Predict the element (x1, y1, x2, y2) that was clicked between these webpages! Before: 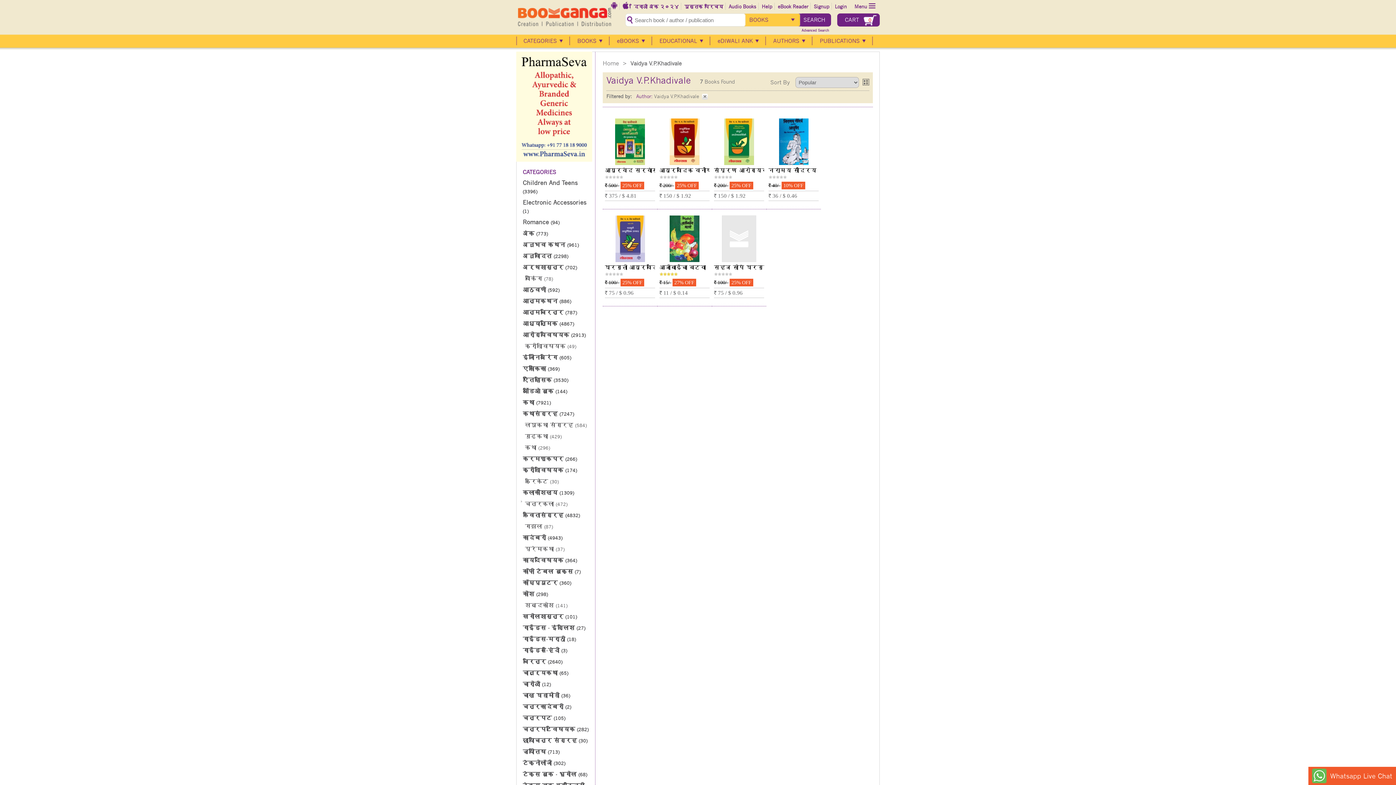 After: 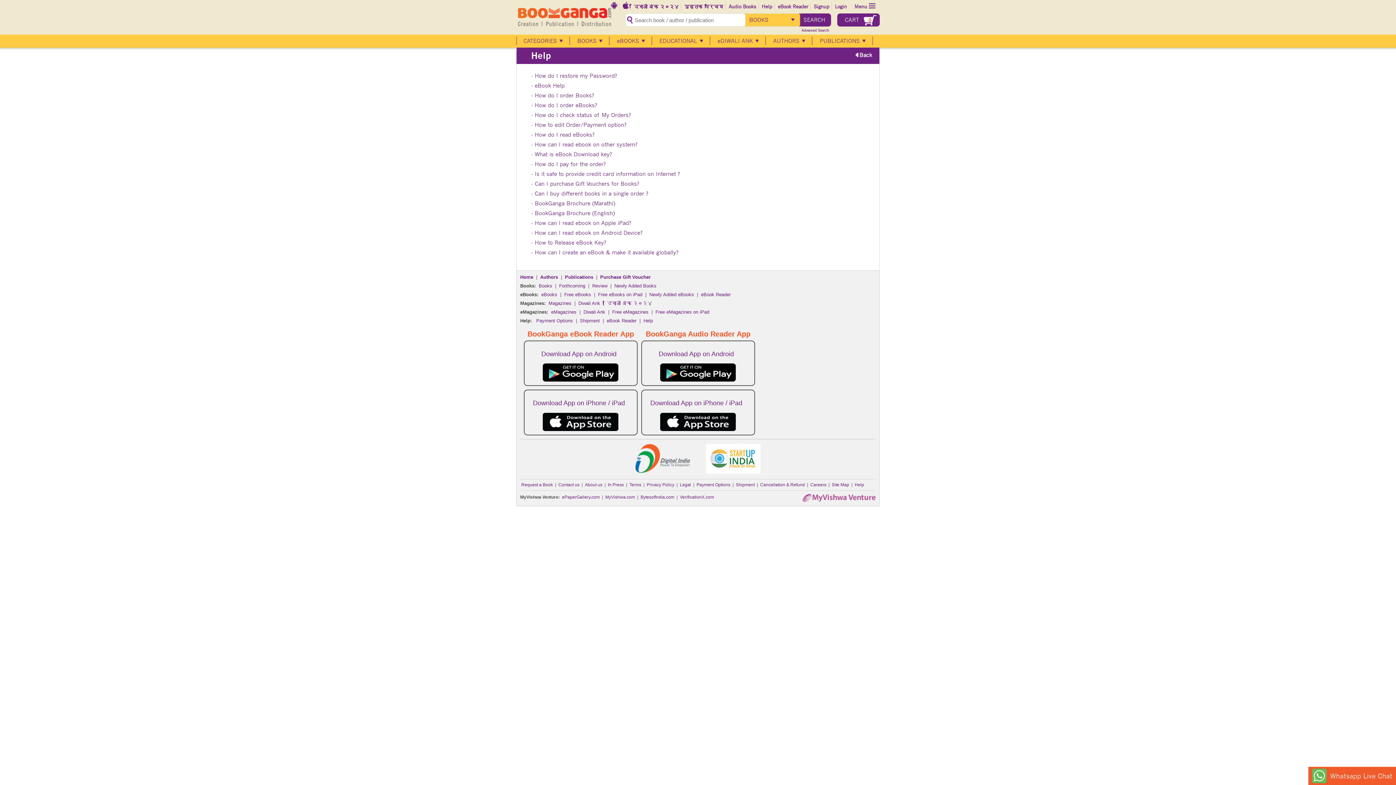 Action: bbox: (760, 2, 774, 9) label: Help